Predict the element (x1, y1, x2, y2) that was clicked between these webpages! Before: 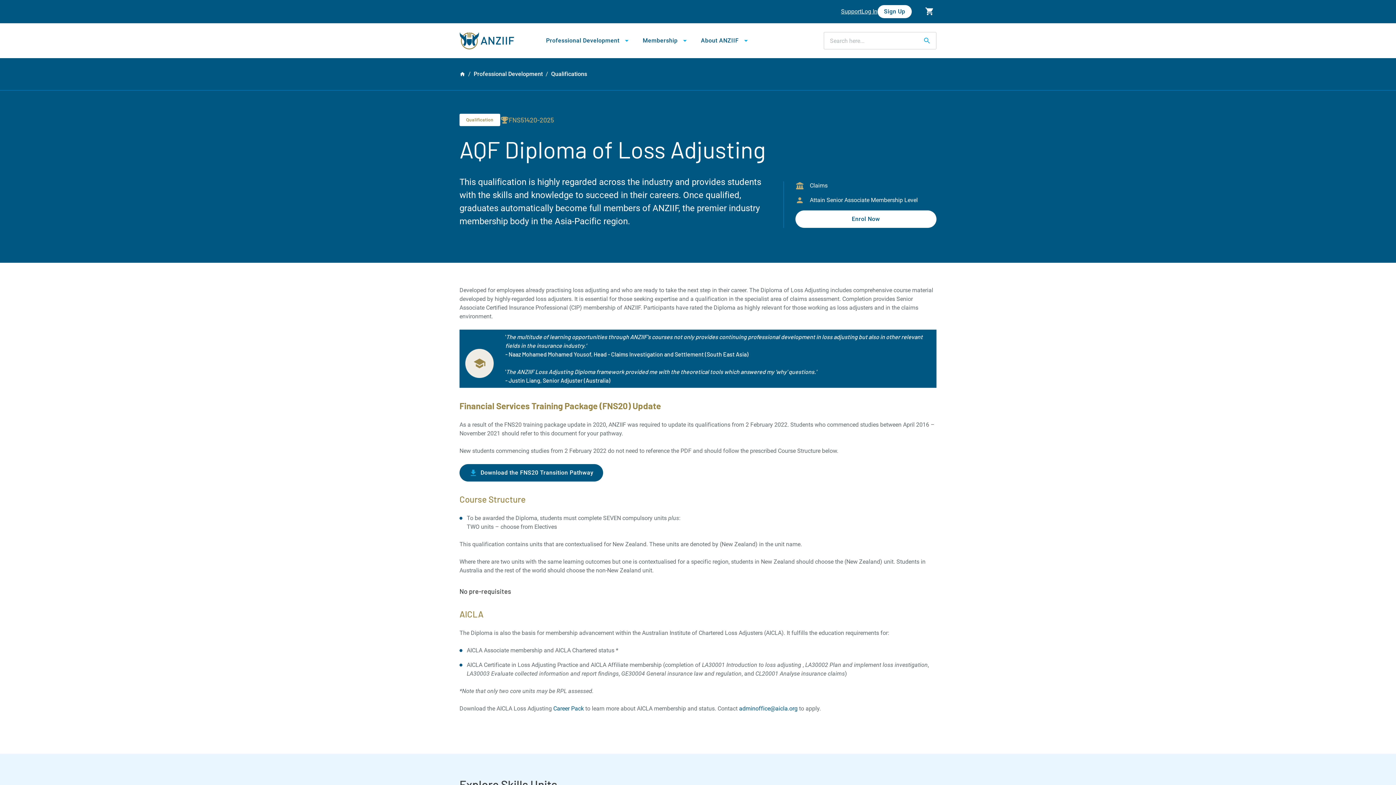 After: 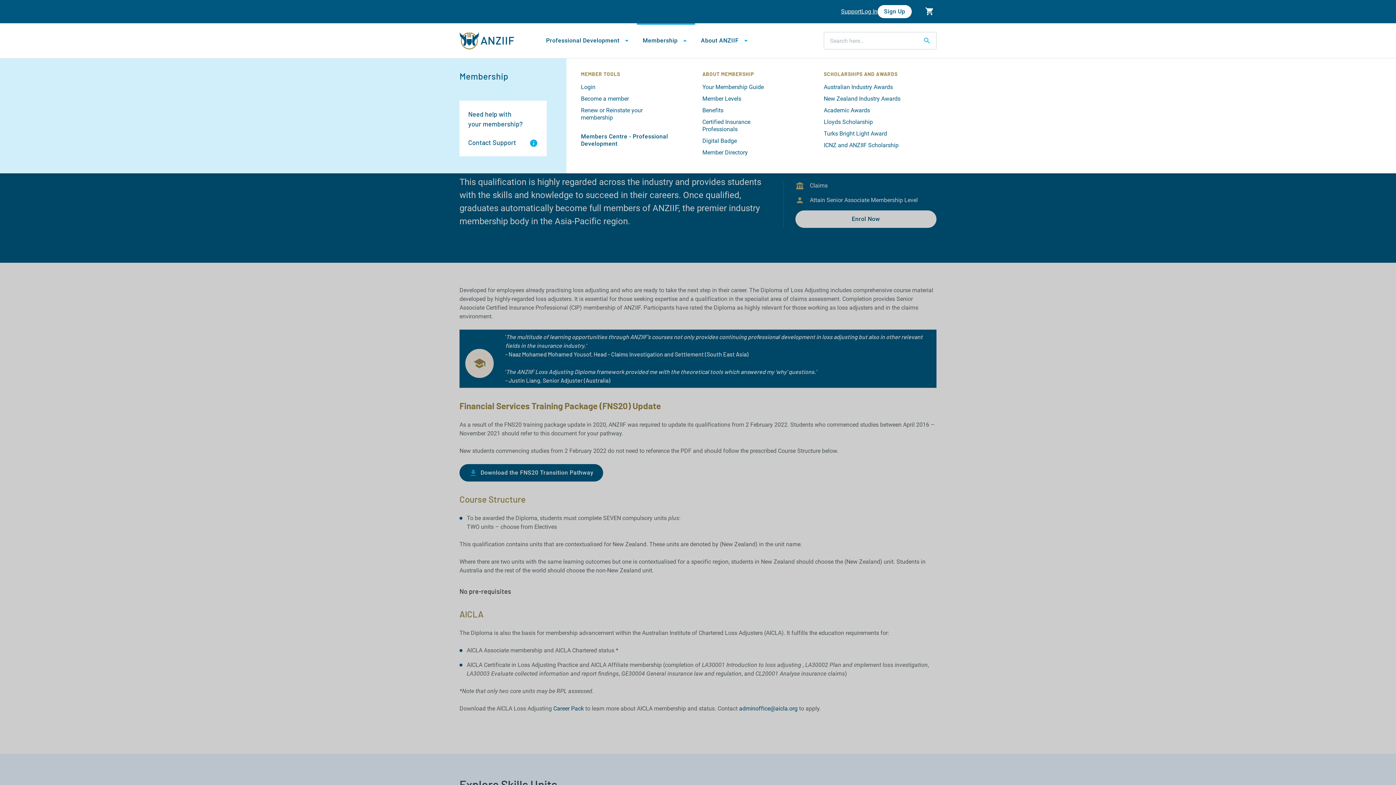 Action: label: Membership bbox: (637, 23, 695, 58)